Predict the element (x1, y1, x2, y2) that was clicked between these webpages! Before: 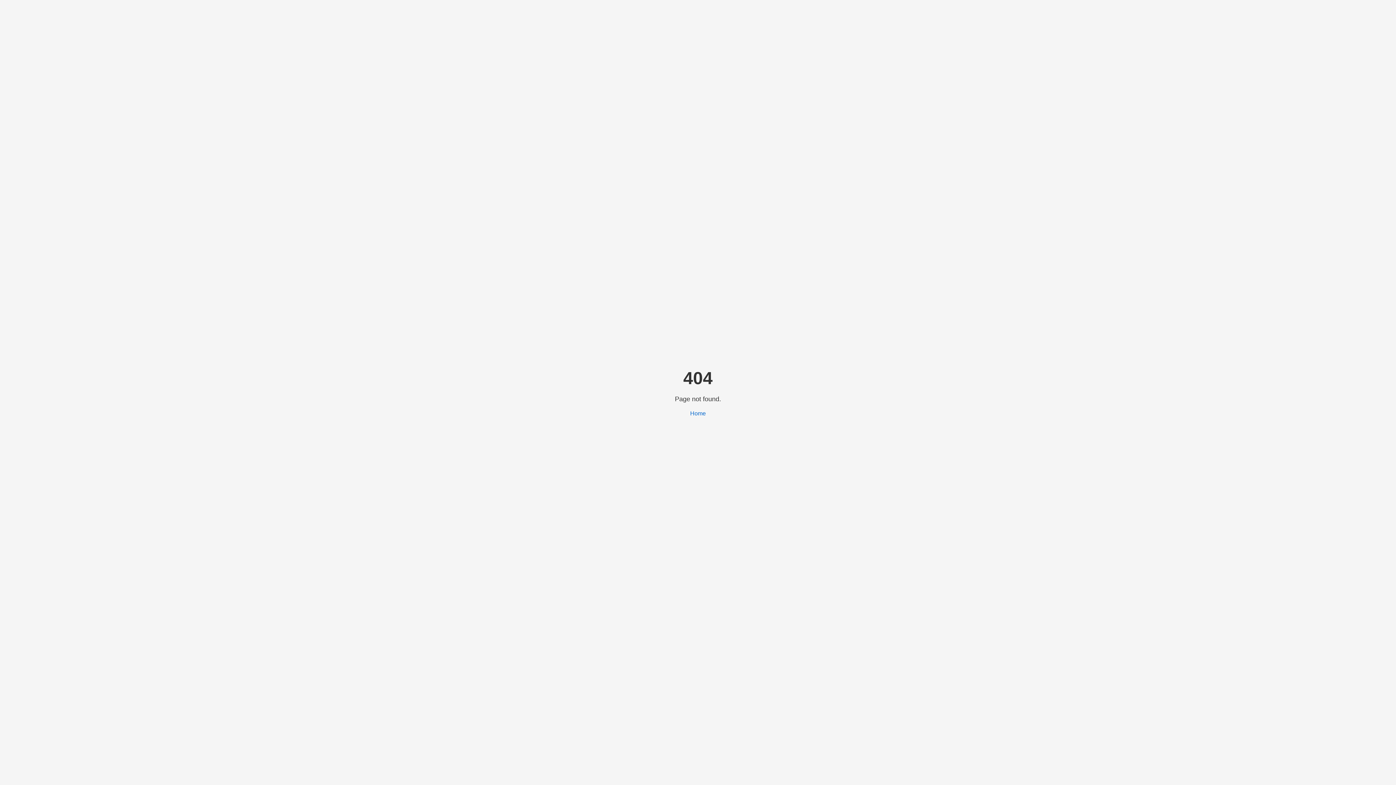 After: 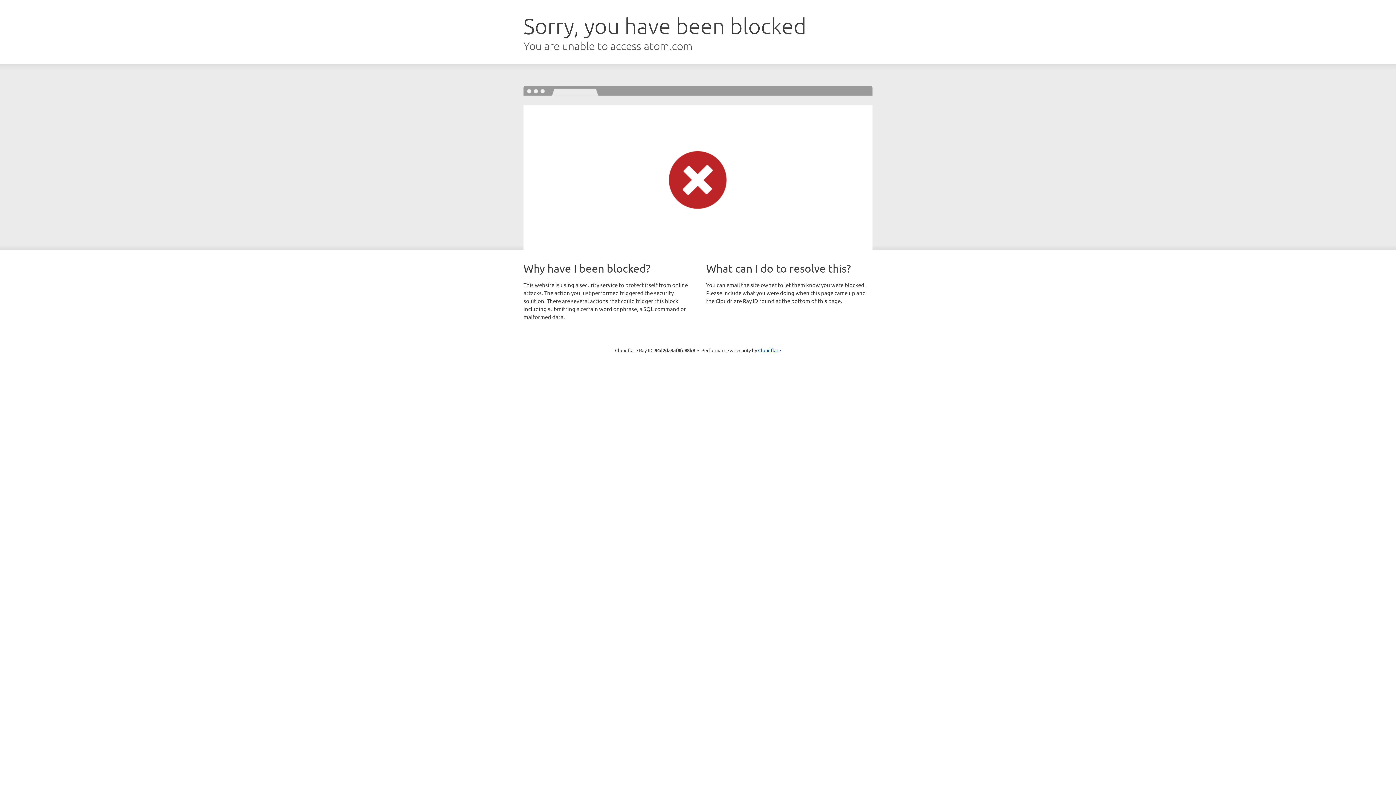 Action: bbox: (690, 410, 706, 416) label: Home